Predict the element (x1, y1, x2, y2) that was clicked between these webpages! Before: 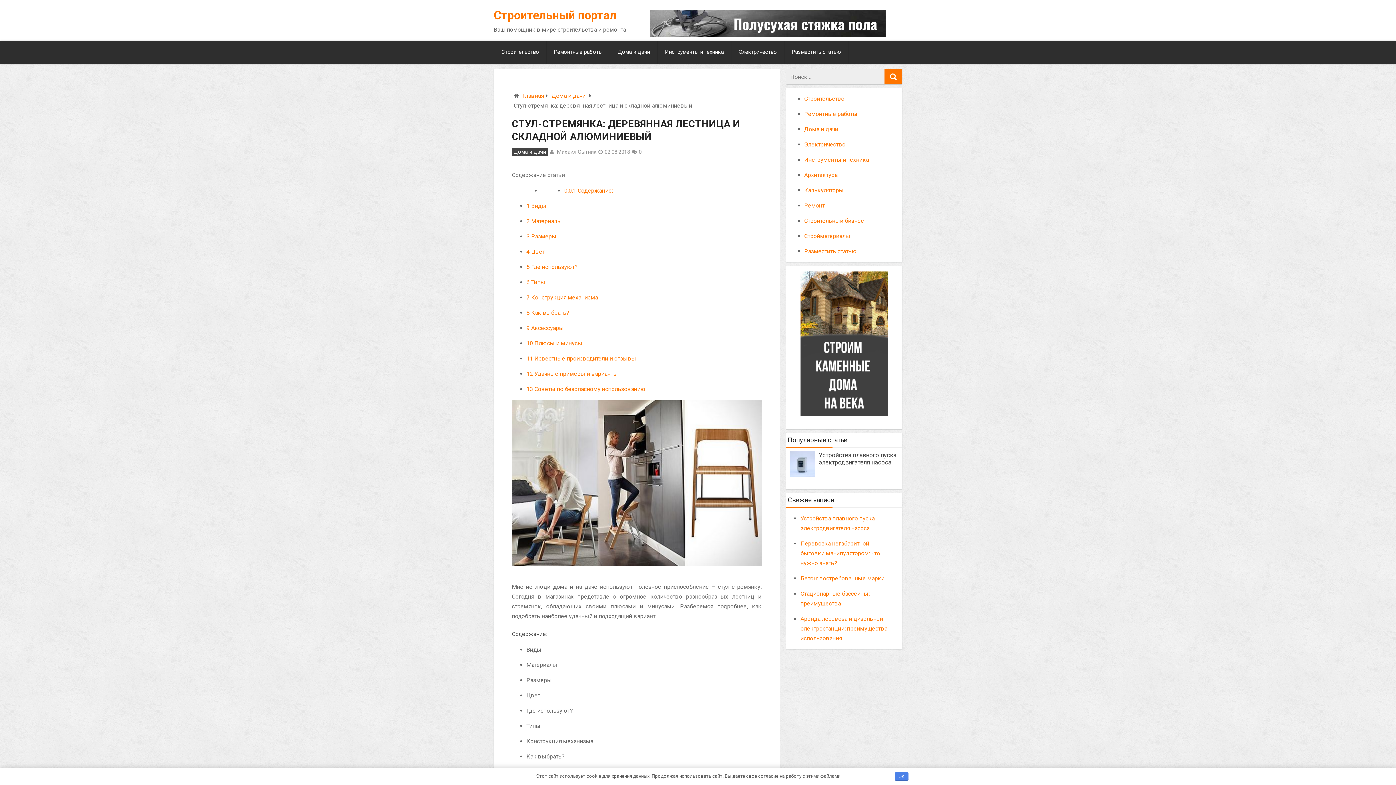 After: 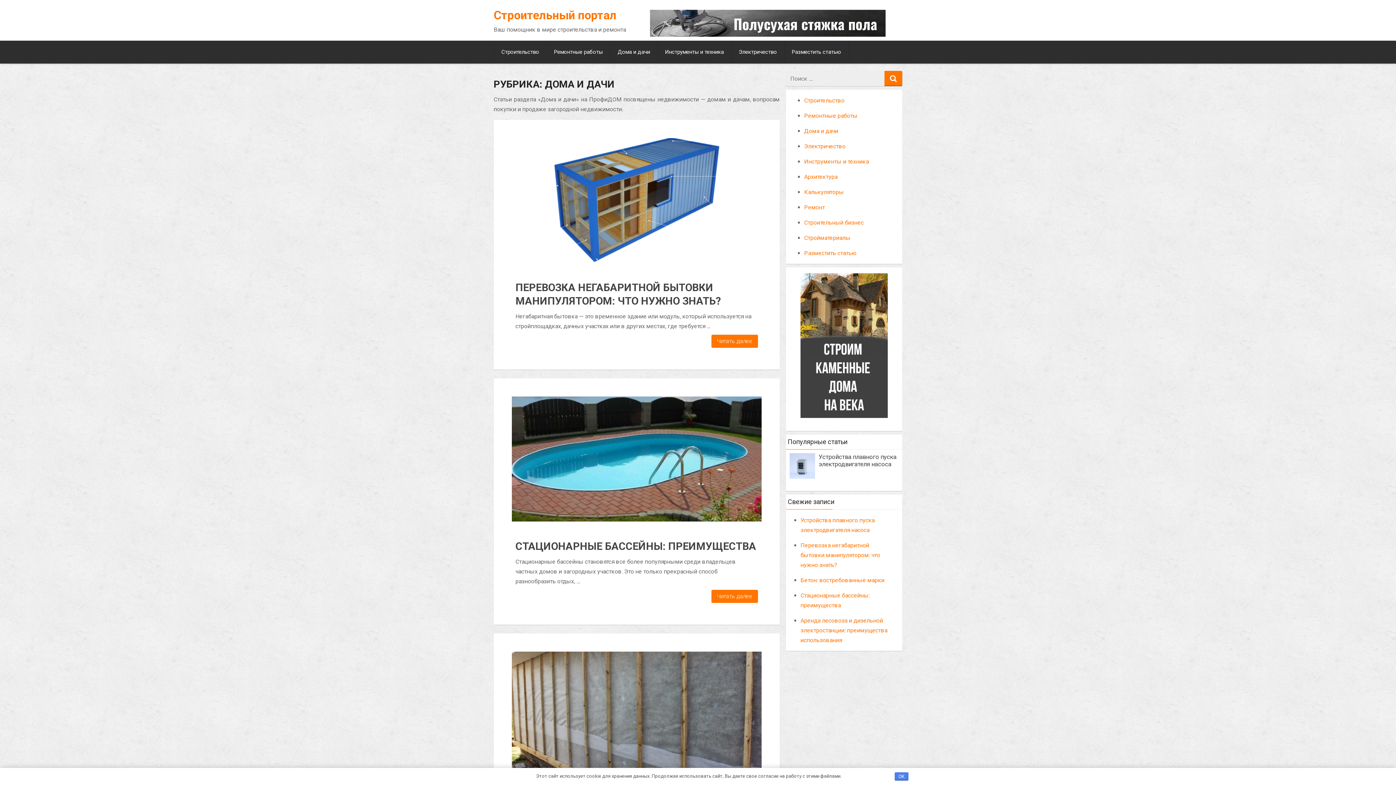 Action: bbox: (512, 148, 548, 156) label: Дома и дачи